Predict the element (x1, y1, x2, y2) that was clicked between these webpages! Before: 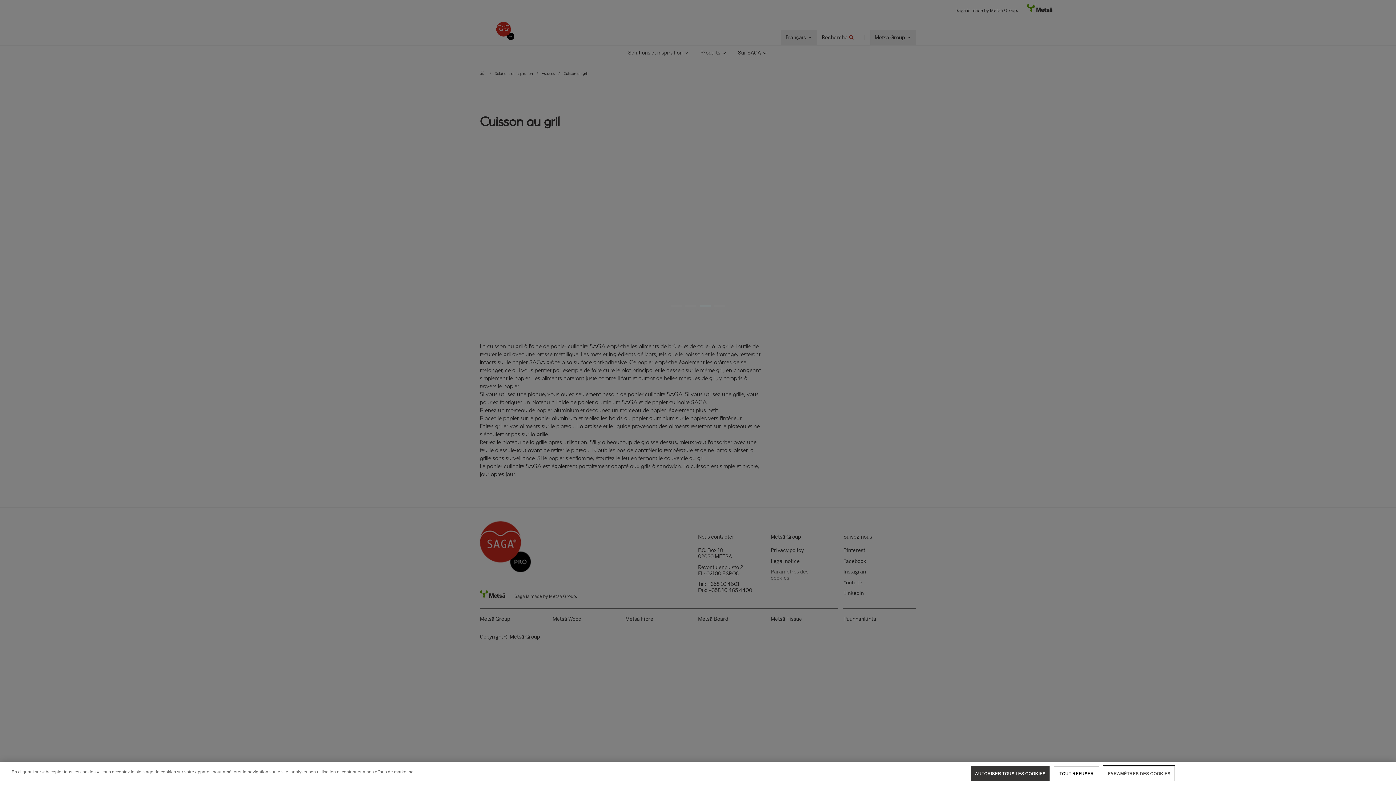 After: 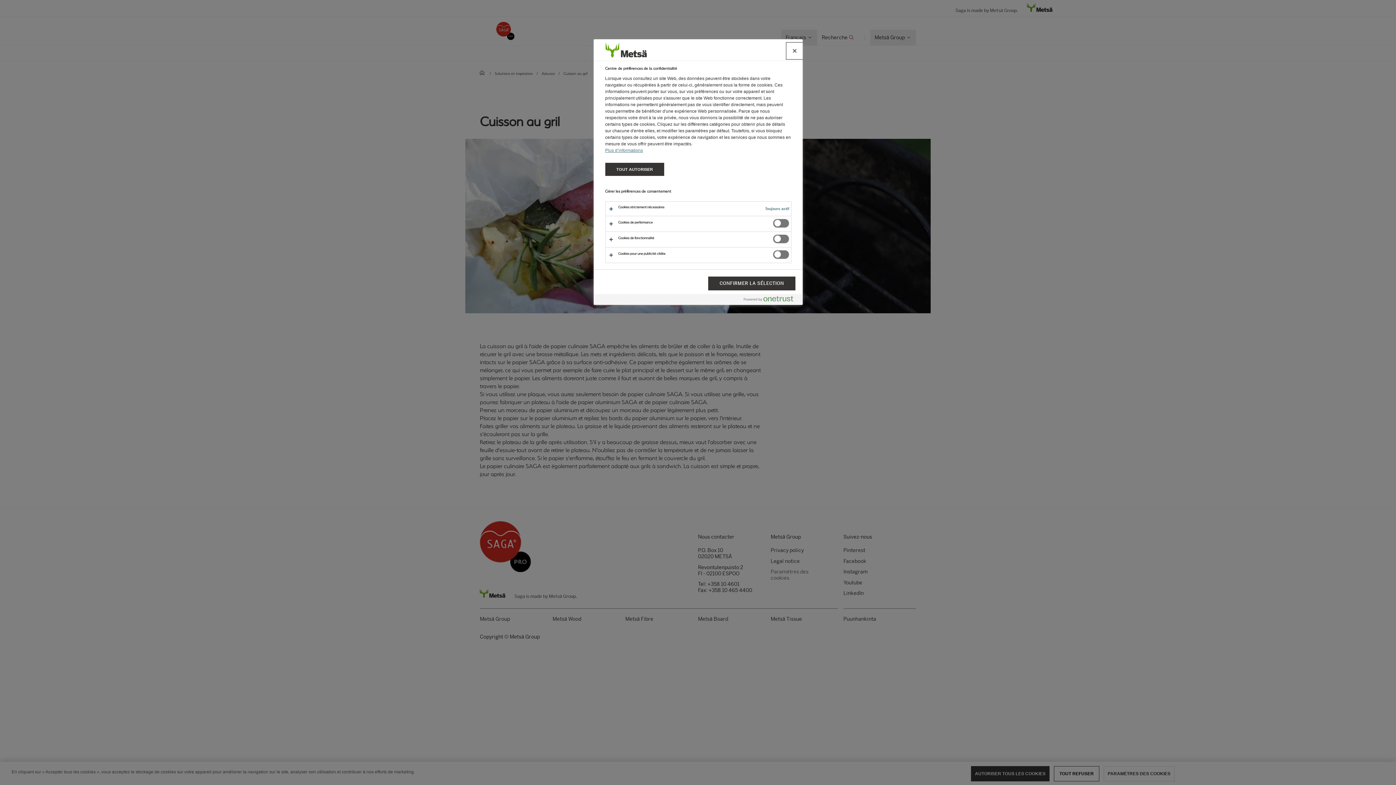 Action: bbox: (1104, 766, 1174, 781) label: PARAMÈTRES DES COOKIES